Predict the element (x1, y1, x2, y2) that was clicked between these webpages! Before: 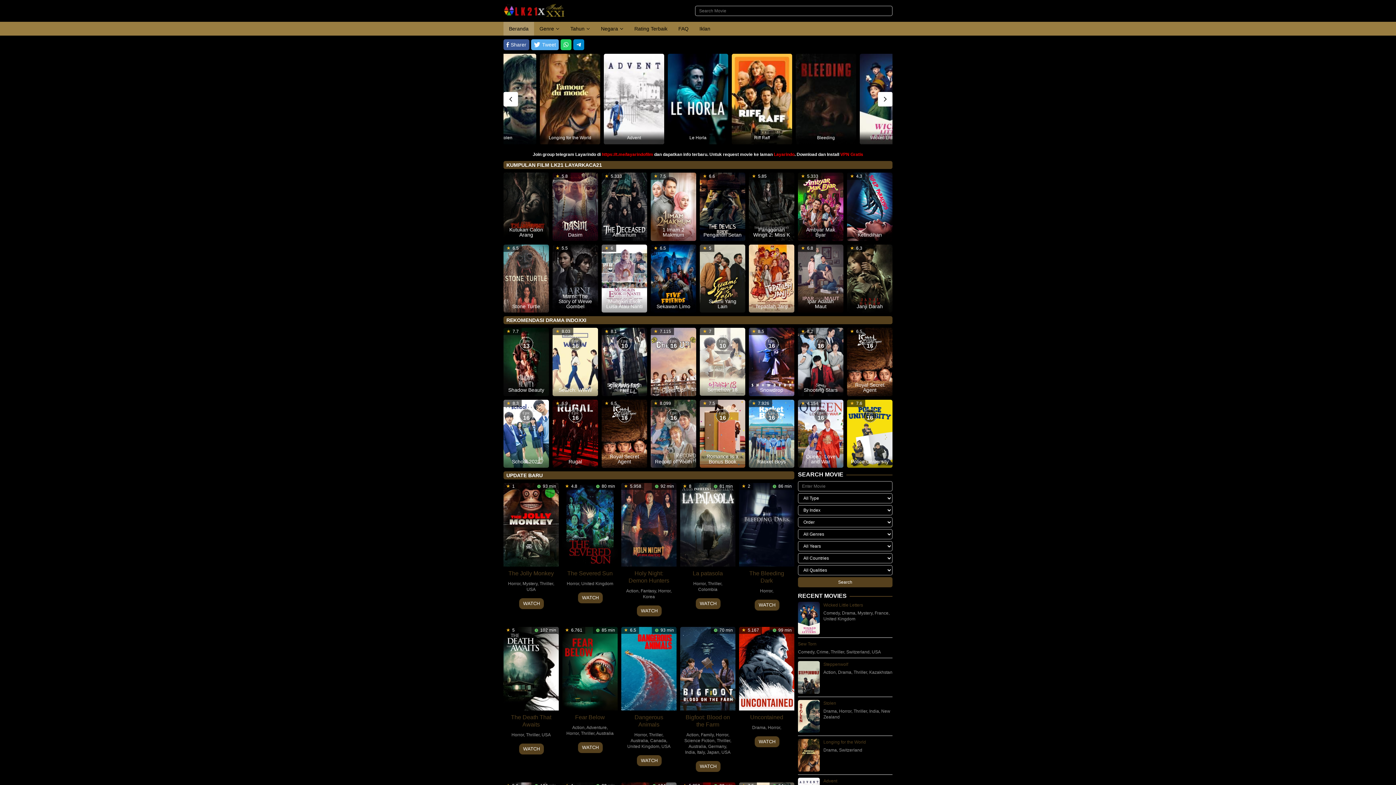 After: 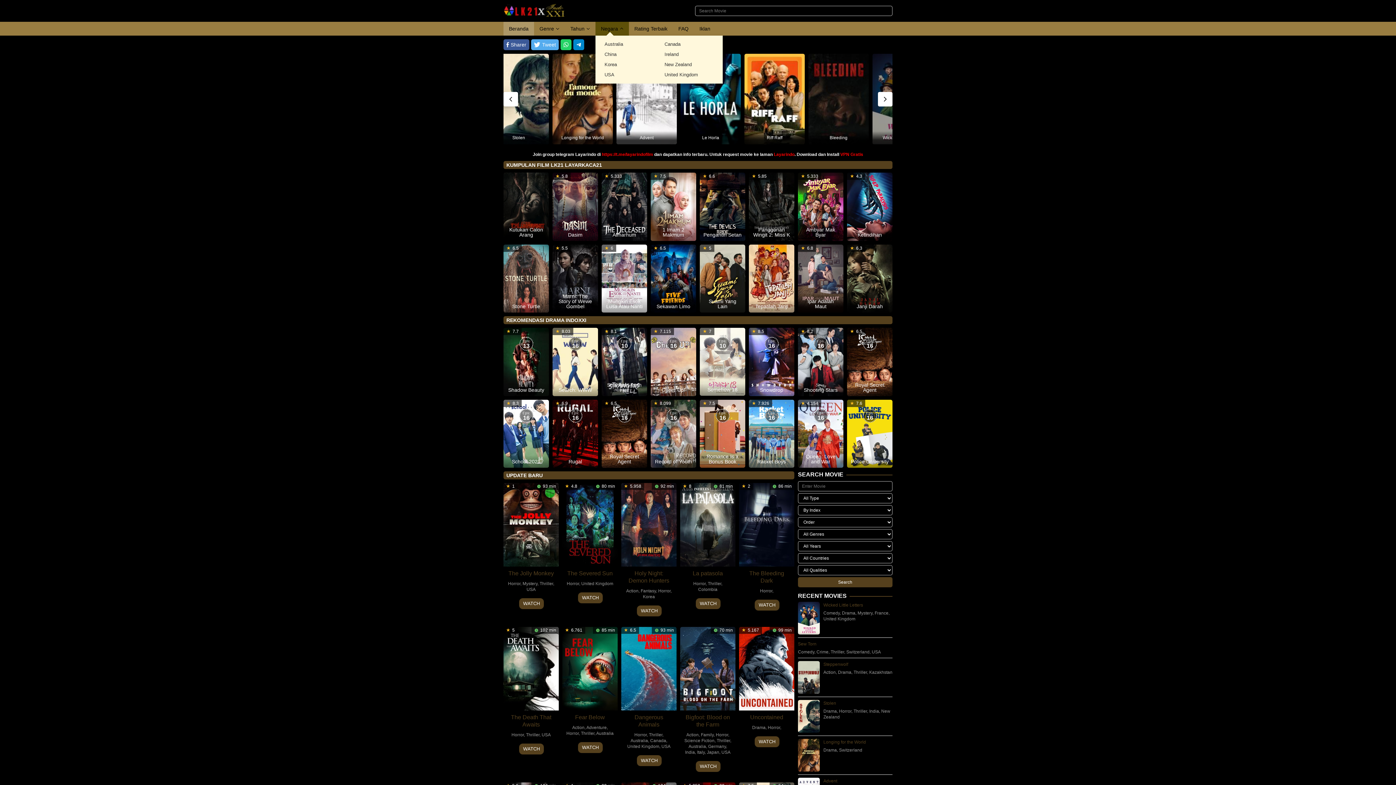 Action: bbox: (595, 21, 629, 35) label: Negara